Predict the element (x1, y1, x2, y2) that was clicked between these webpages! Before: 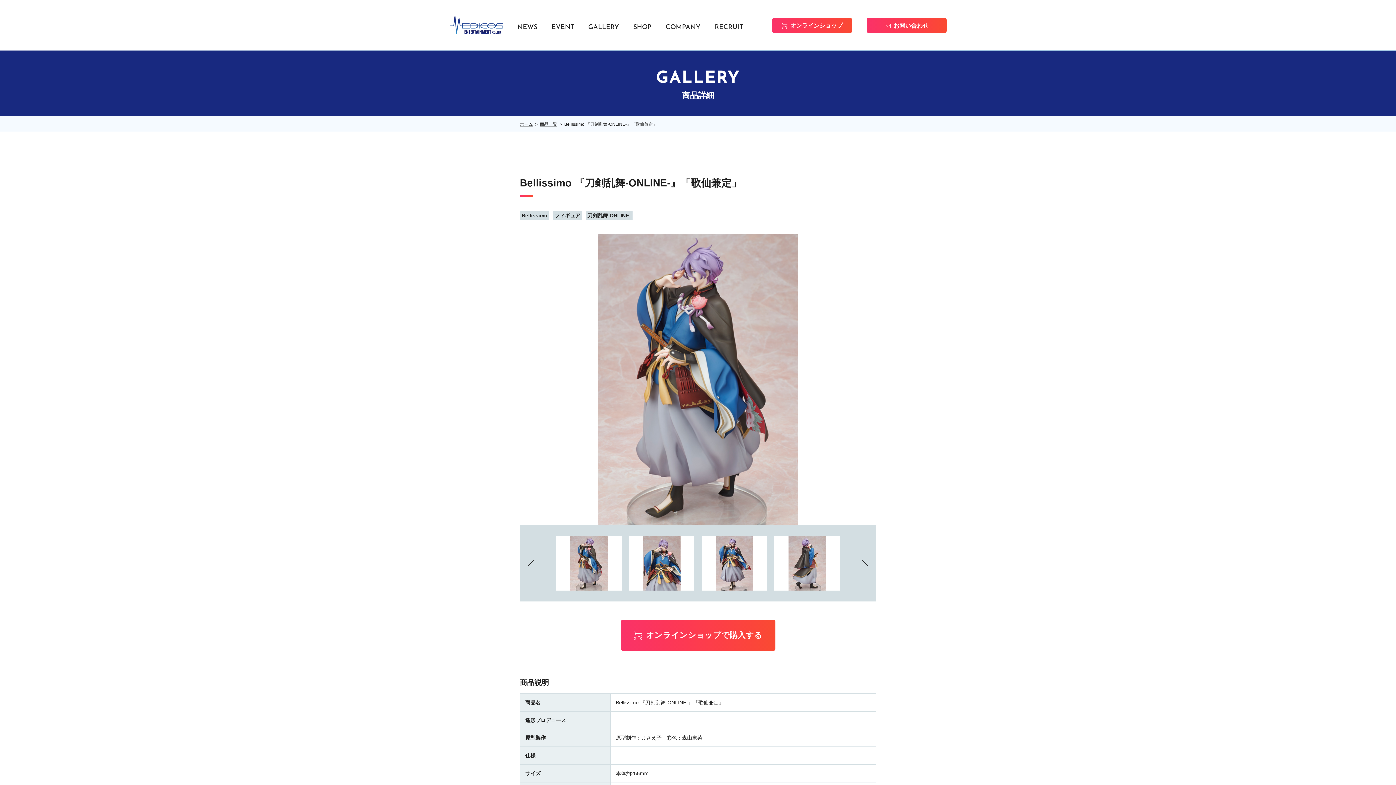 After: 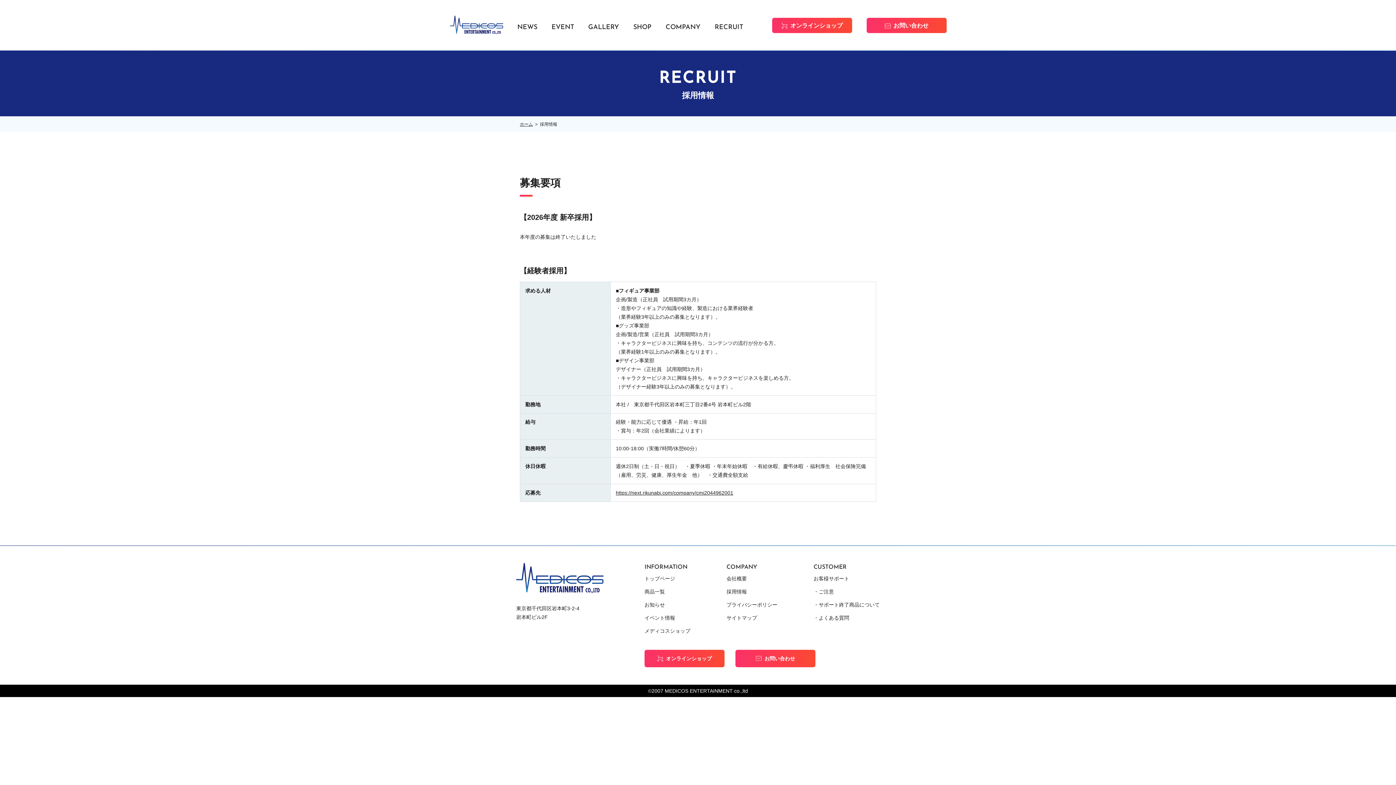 Action: label: RECRUIT bbox: (714, 18, 743, 36)